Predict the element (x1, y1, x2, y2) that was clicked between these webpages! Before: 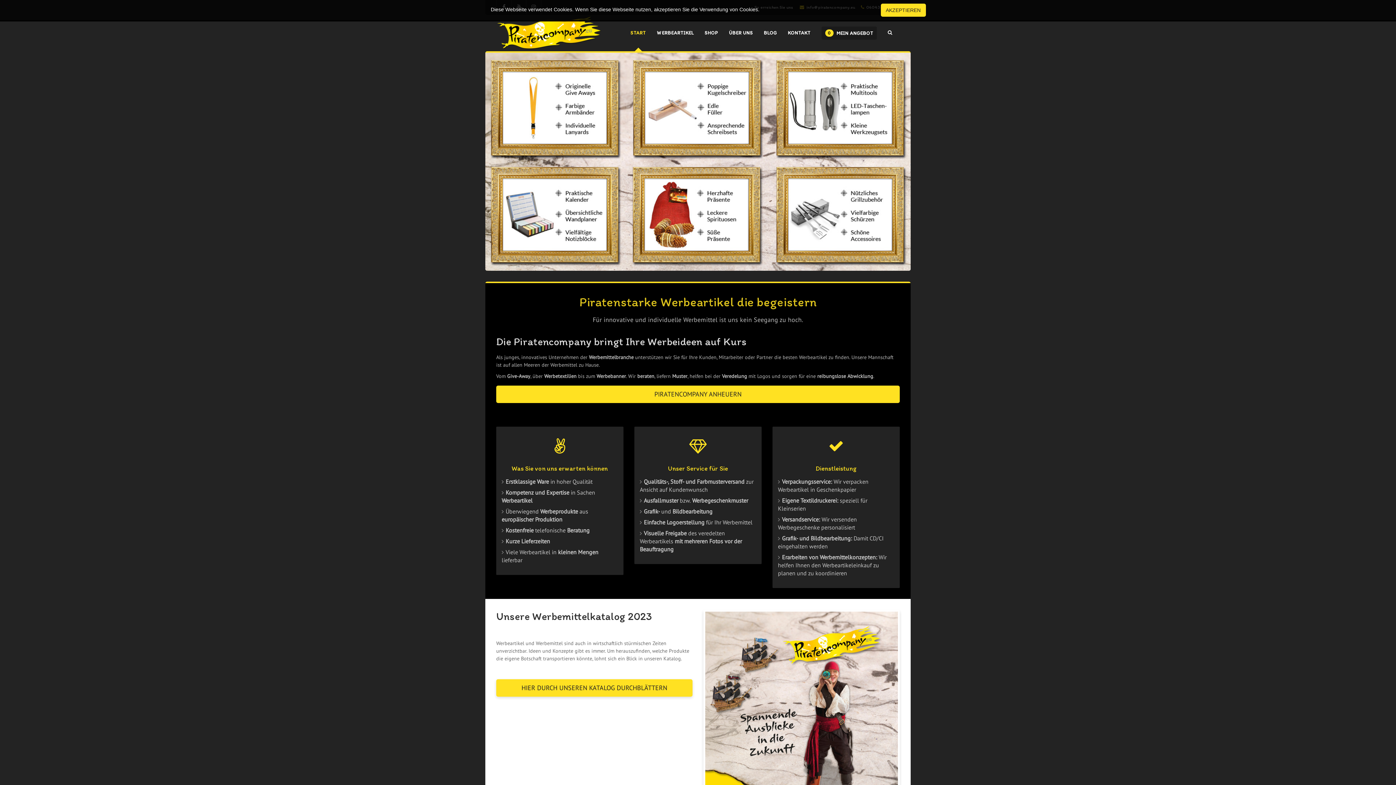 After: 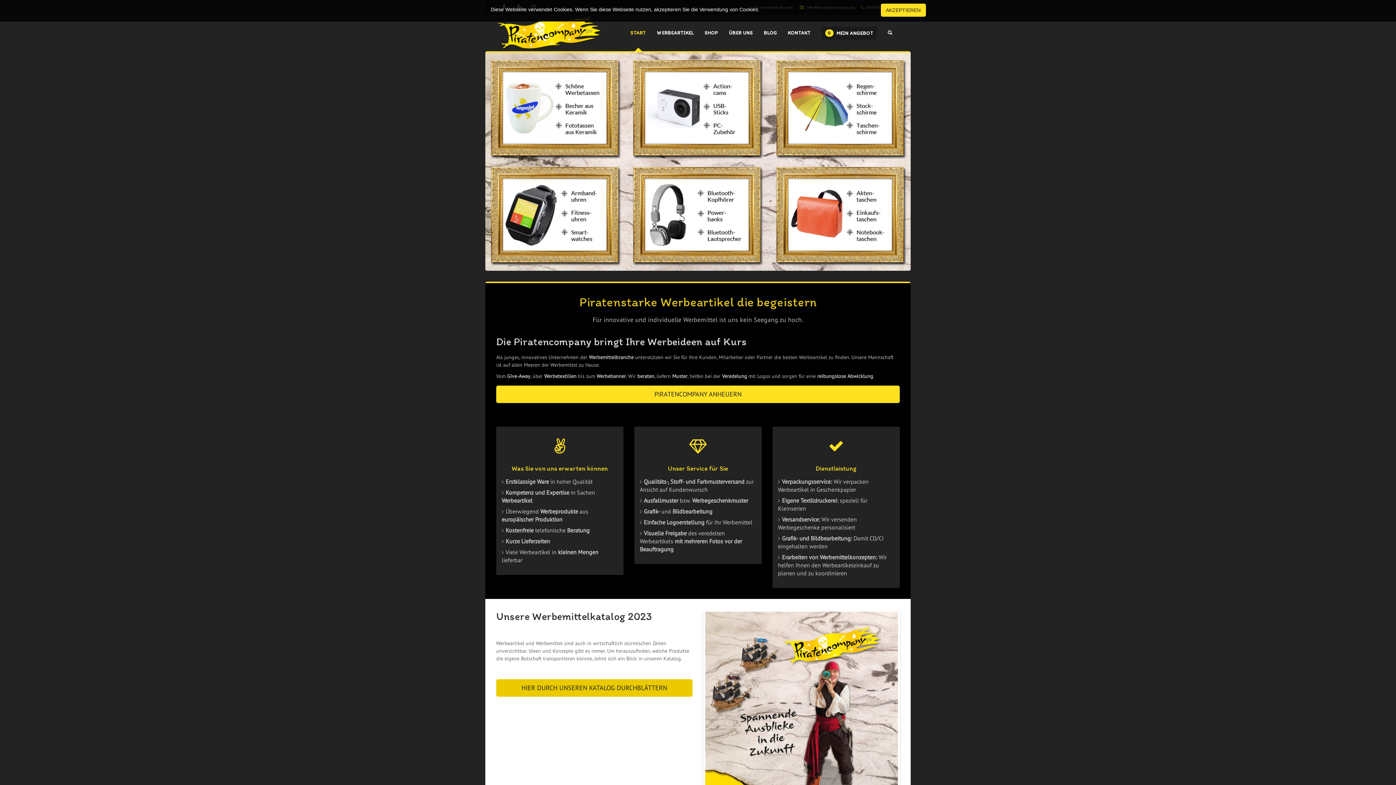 Action: label: HIER DURCH UNSEREN KATALOG DURCHBLÄTTERN bbox: (496, 679, 692, 697)